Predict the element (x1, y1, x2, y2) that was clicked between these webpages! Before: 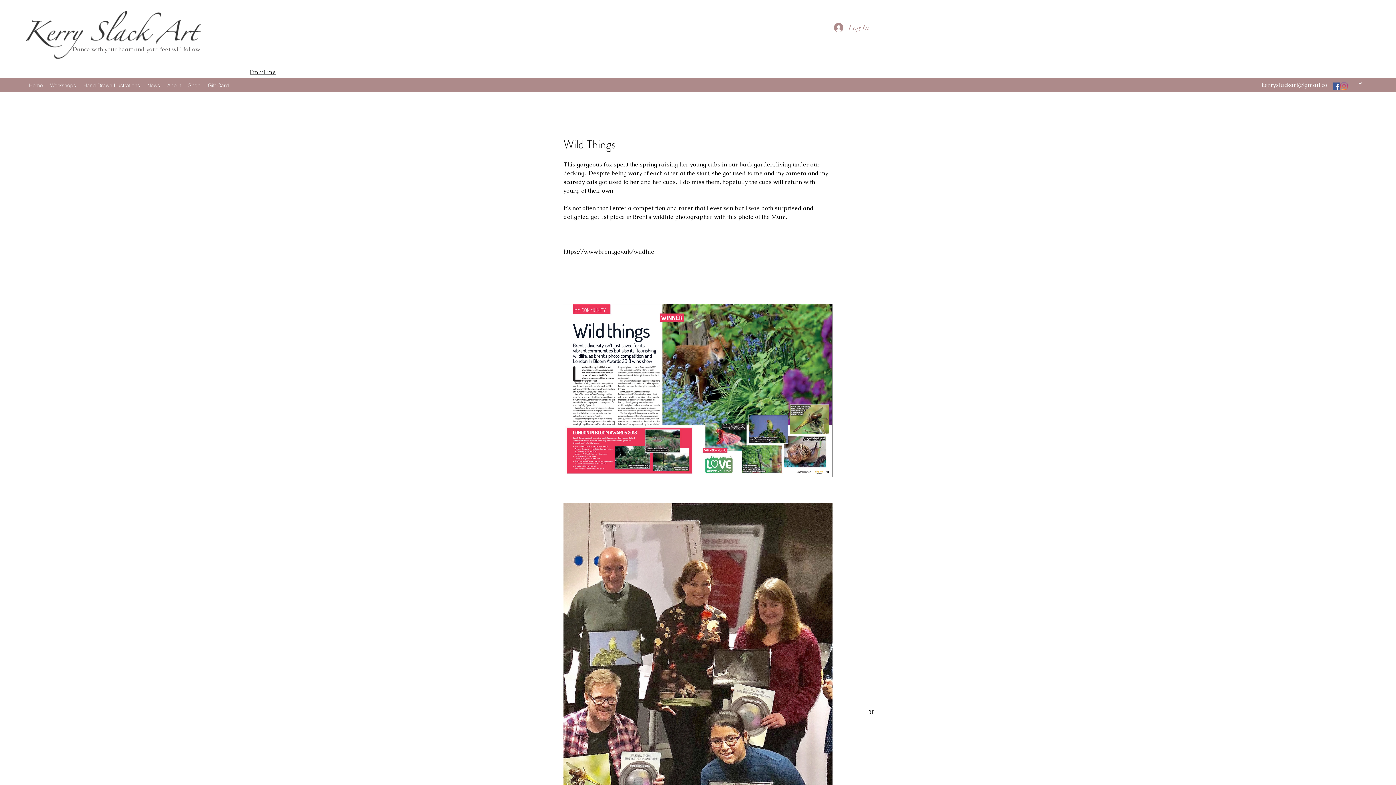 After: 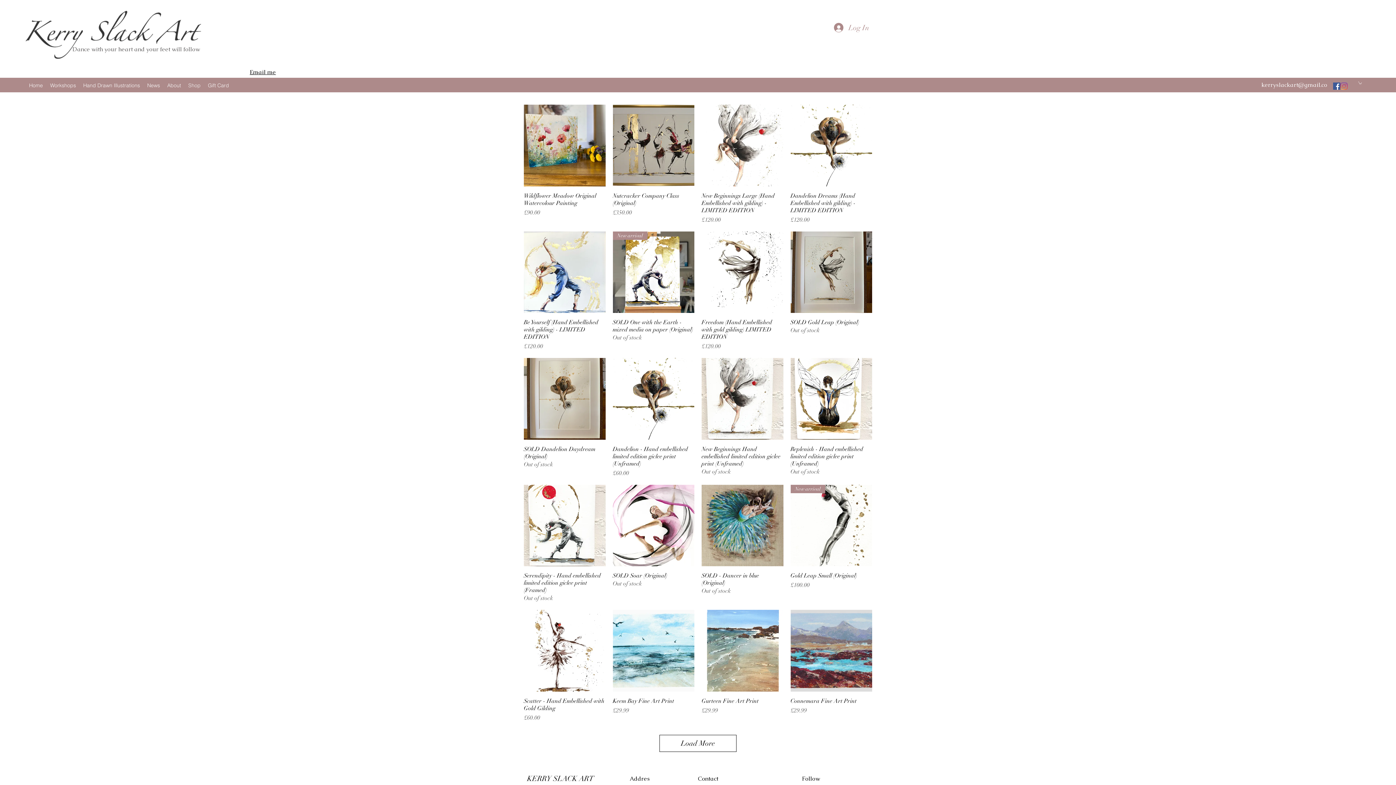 Action: label: Shop bbox: (184, 80, 204, 90)